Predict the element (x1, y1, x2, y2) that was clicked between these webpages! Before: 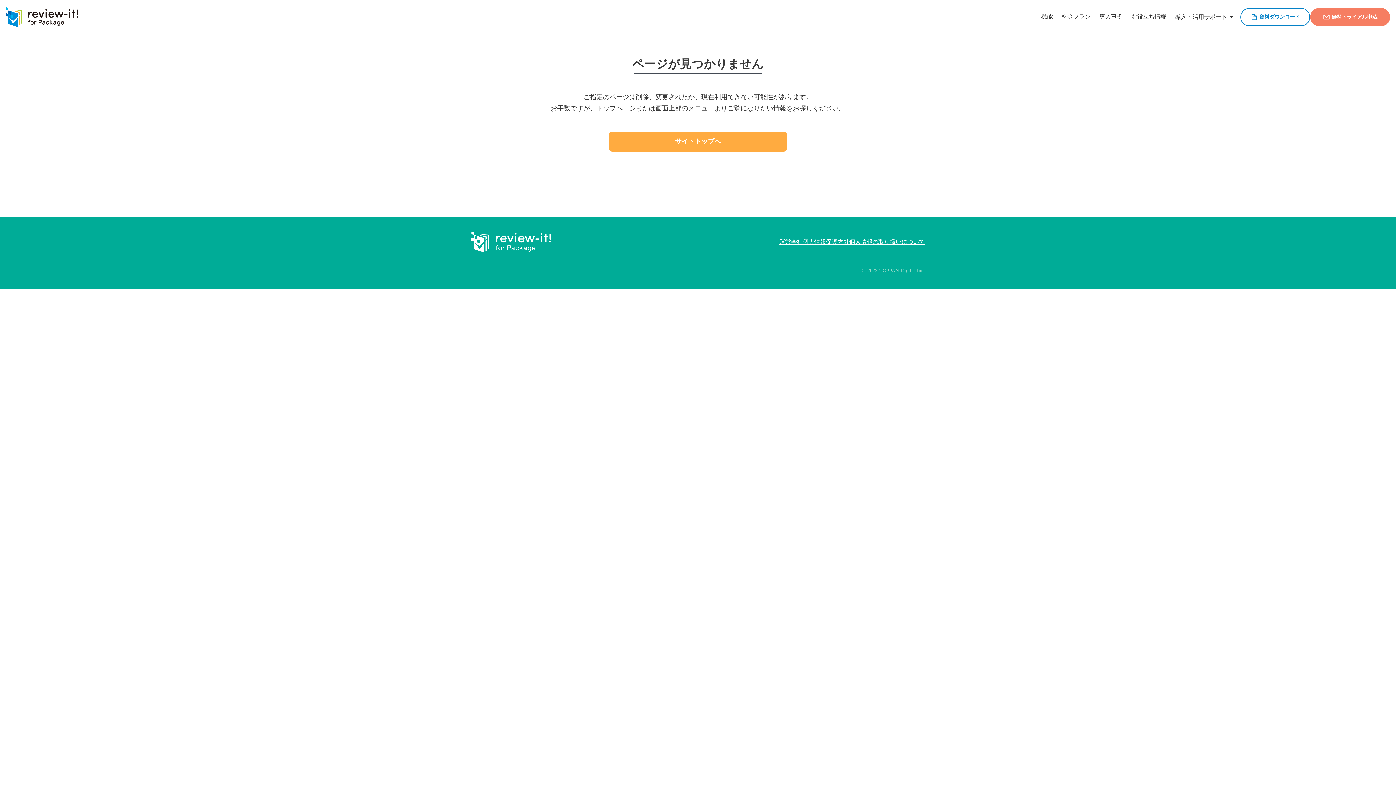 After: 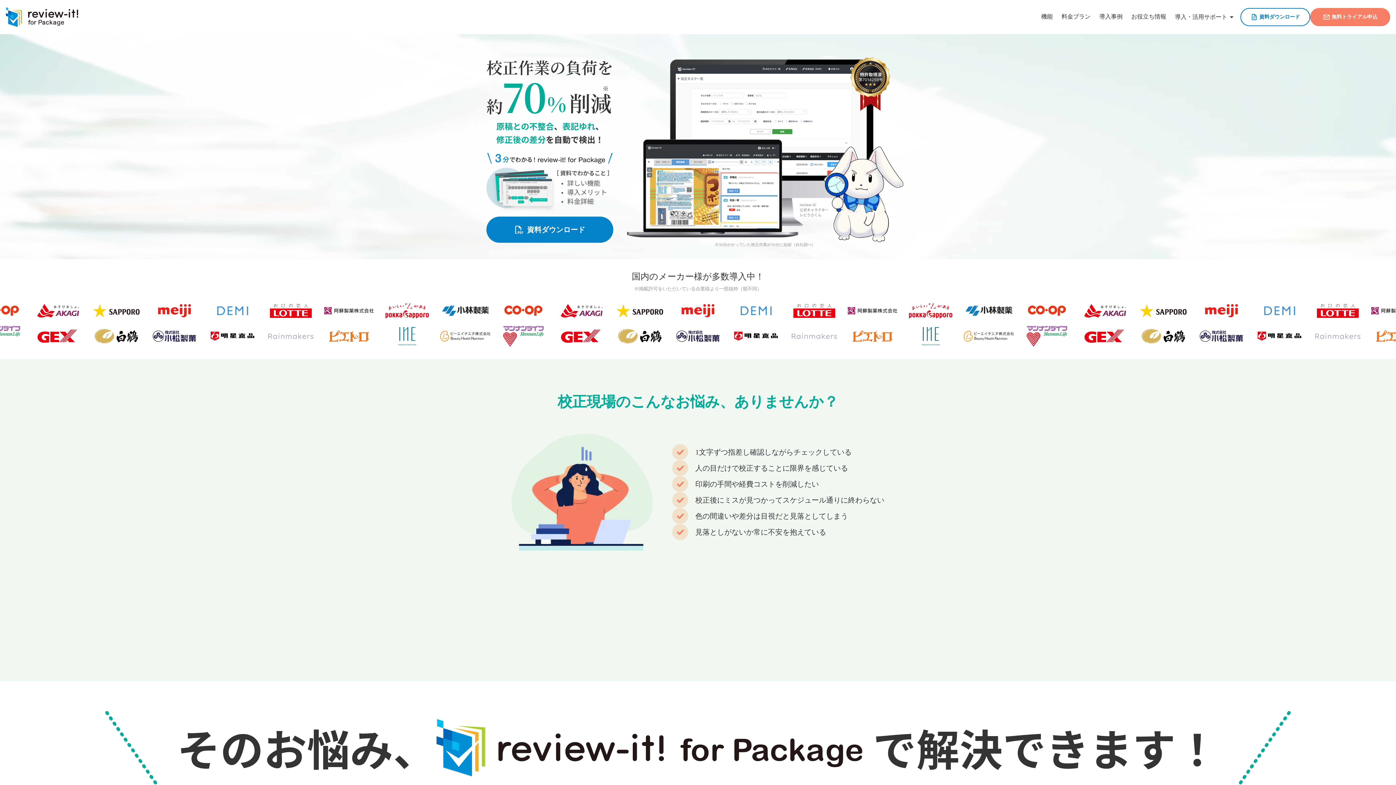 Action: bbox: (5, 7, 78, 26)